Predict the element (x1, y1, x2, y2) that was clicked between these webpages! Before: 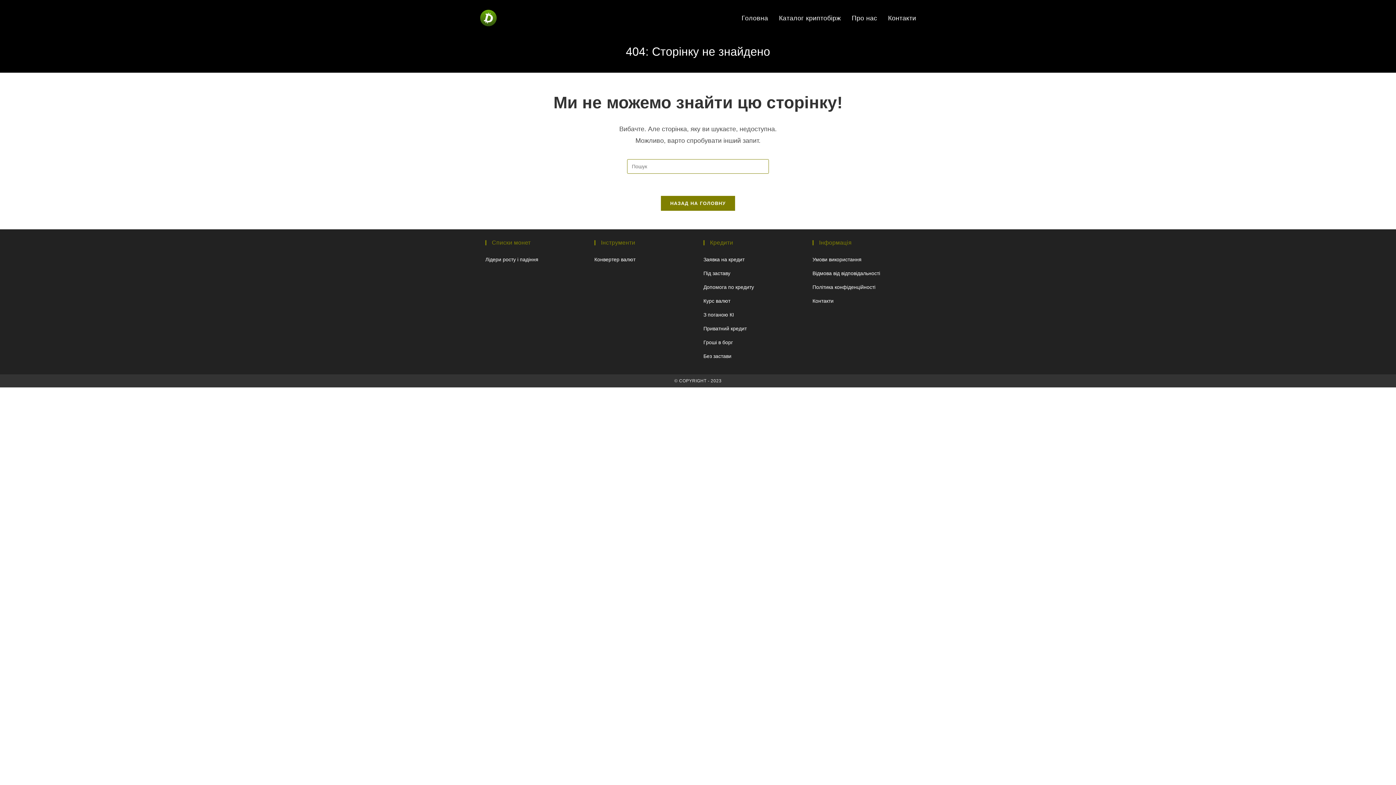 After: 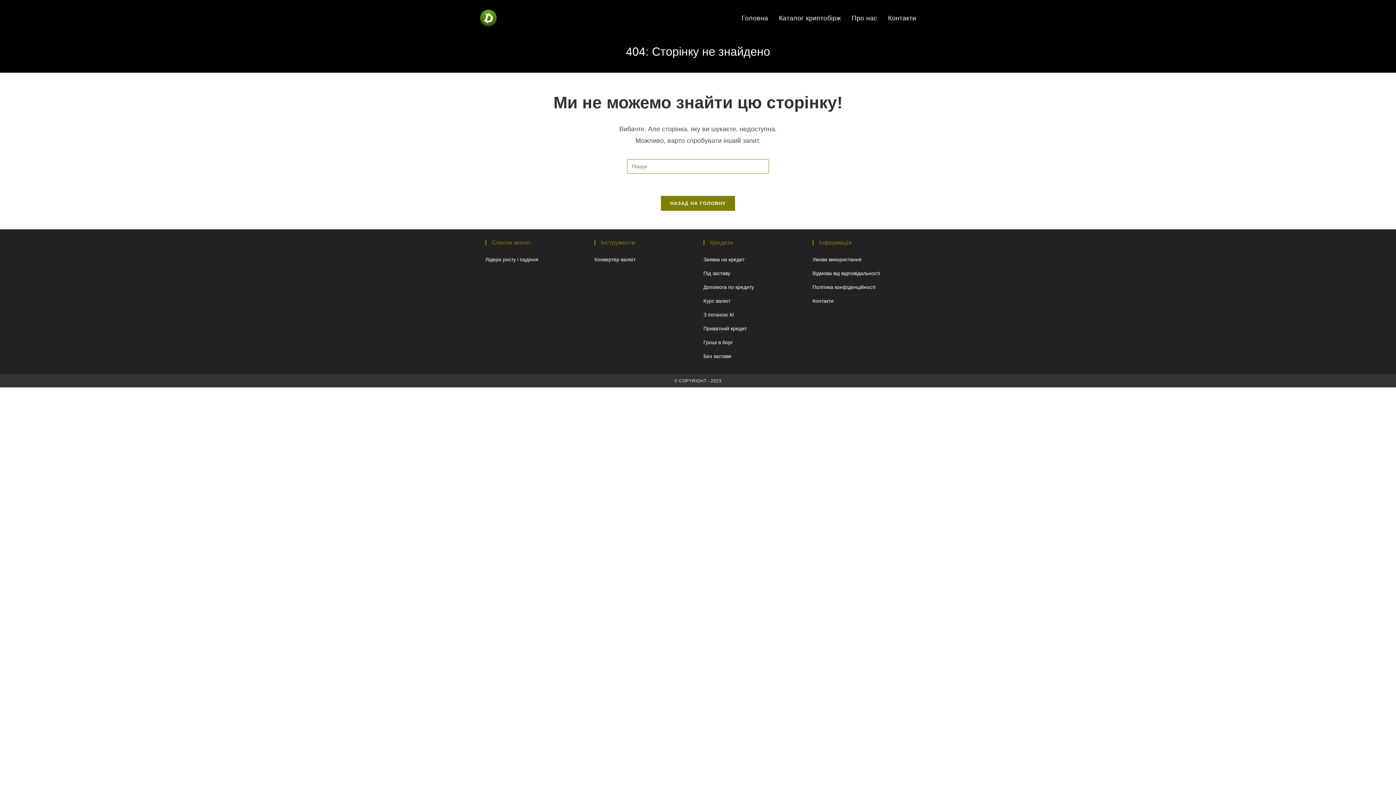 Action: label: Контакти bbox: (812, 298, 833, 304)